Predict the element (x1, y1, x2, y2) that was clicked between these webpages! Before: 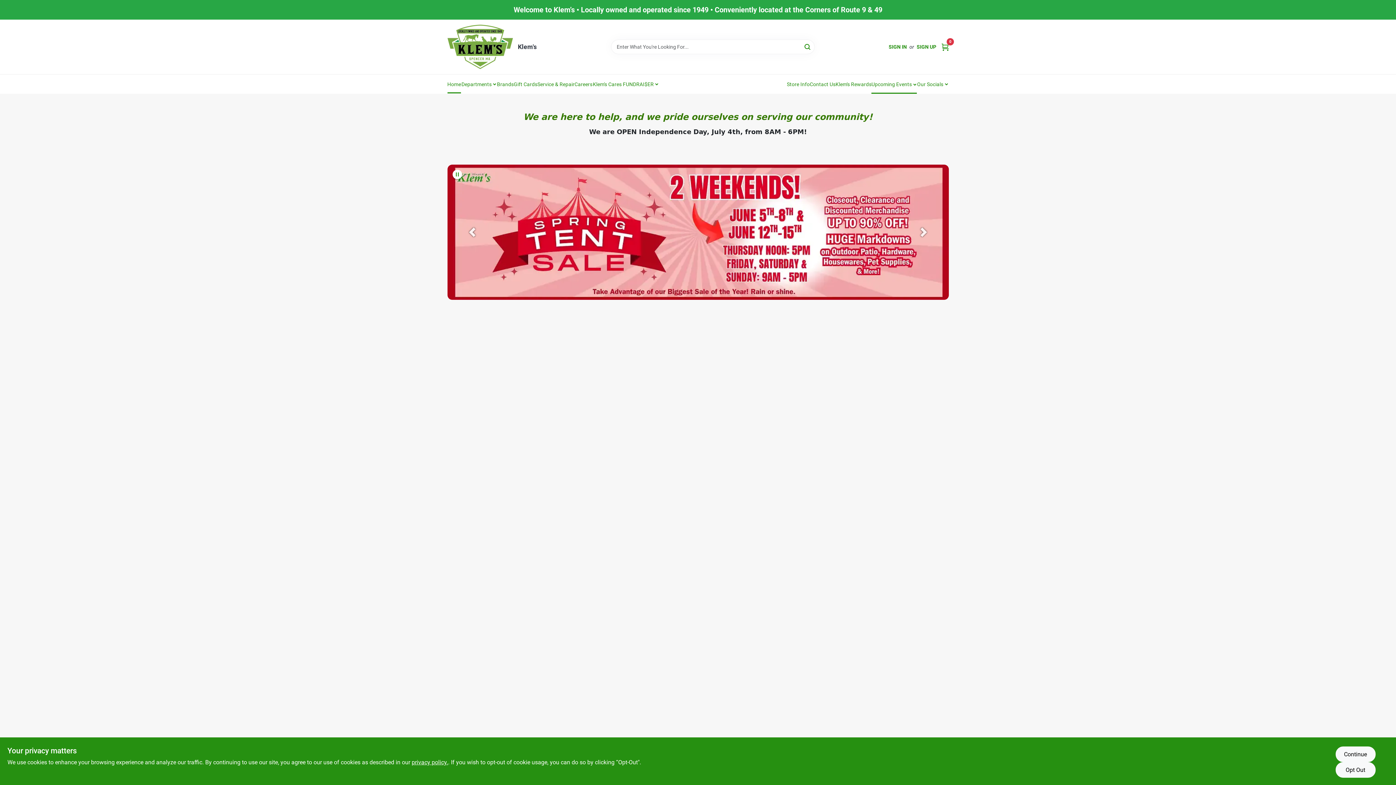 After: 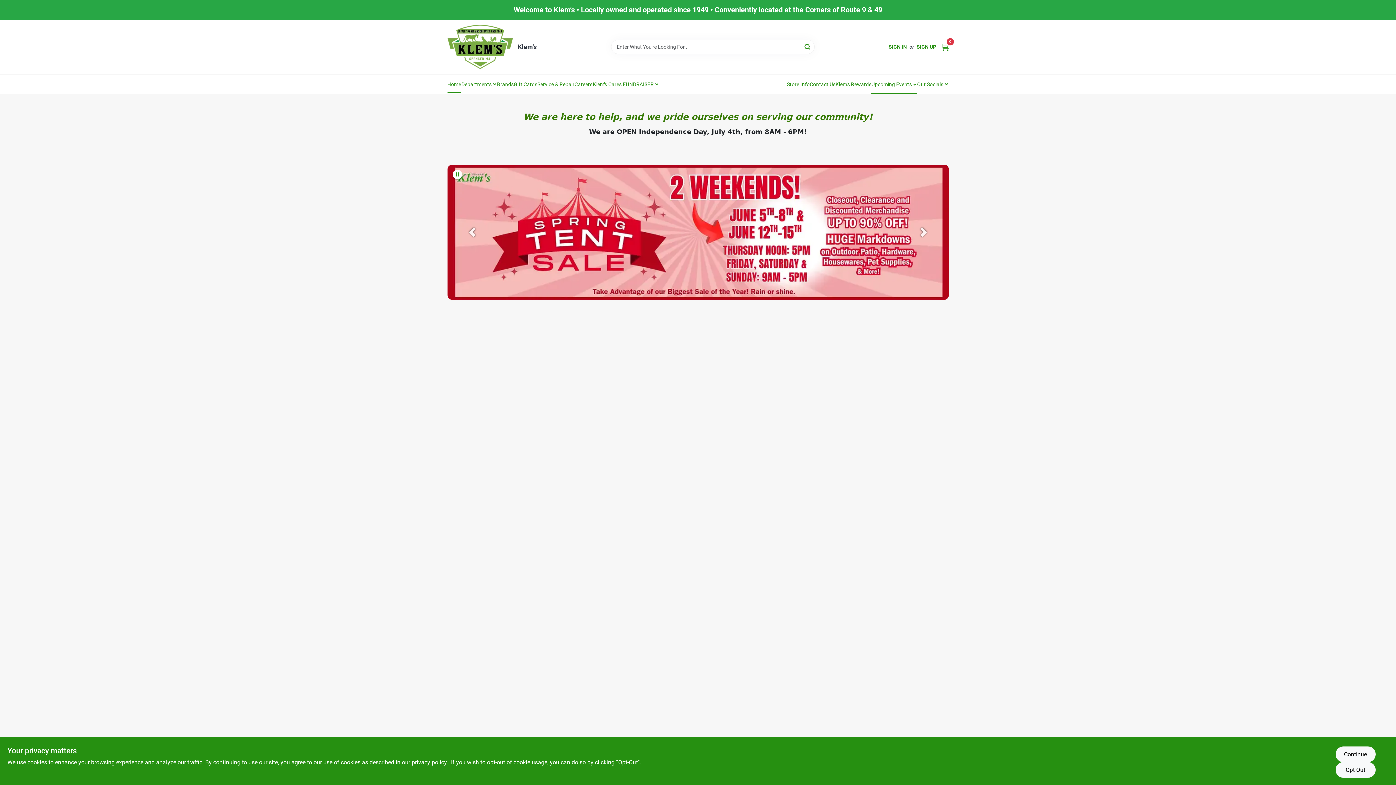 Action: label: To null bbox: (447, 164, 948, 300)